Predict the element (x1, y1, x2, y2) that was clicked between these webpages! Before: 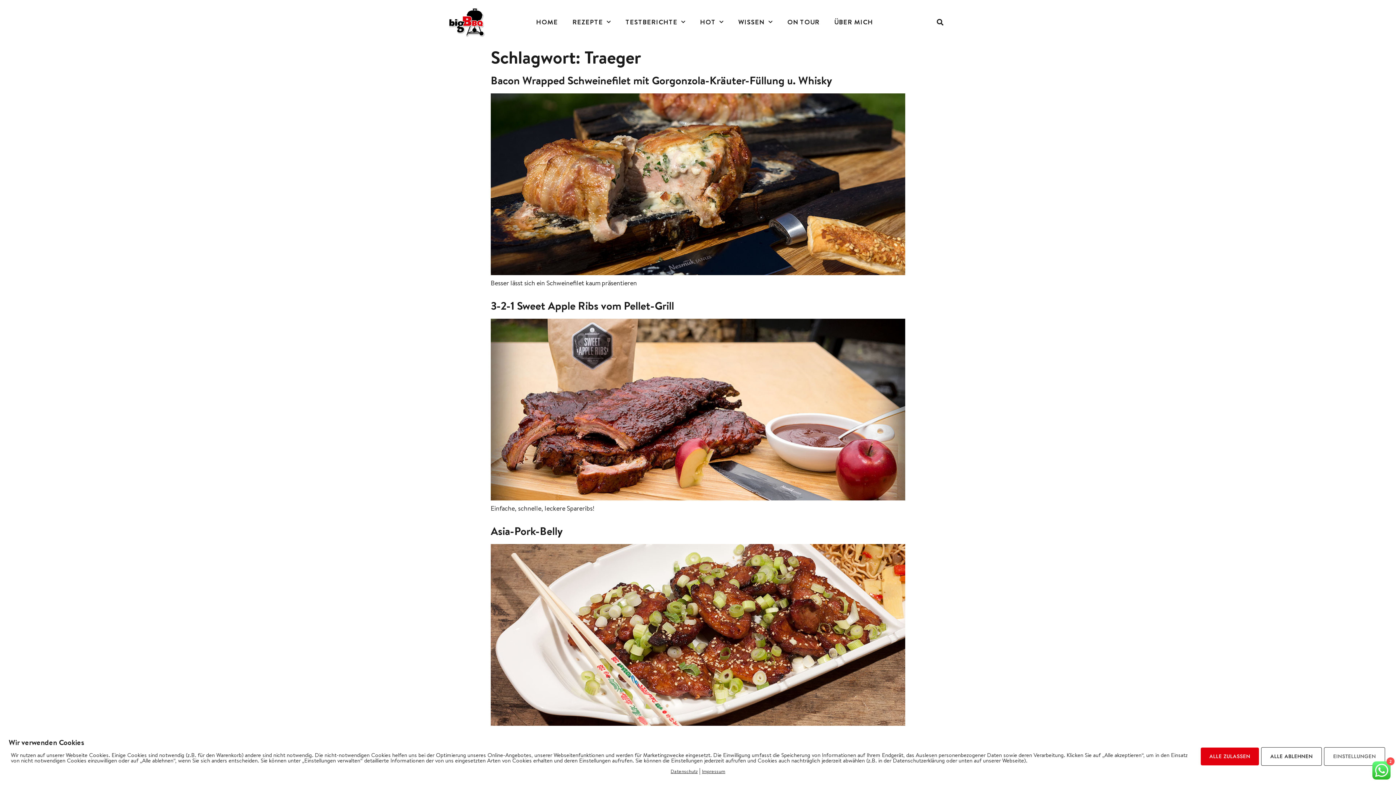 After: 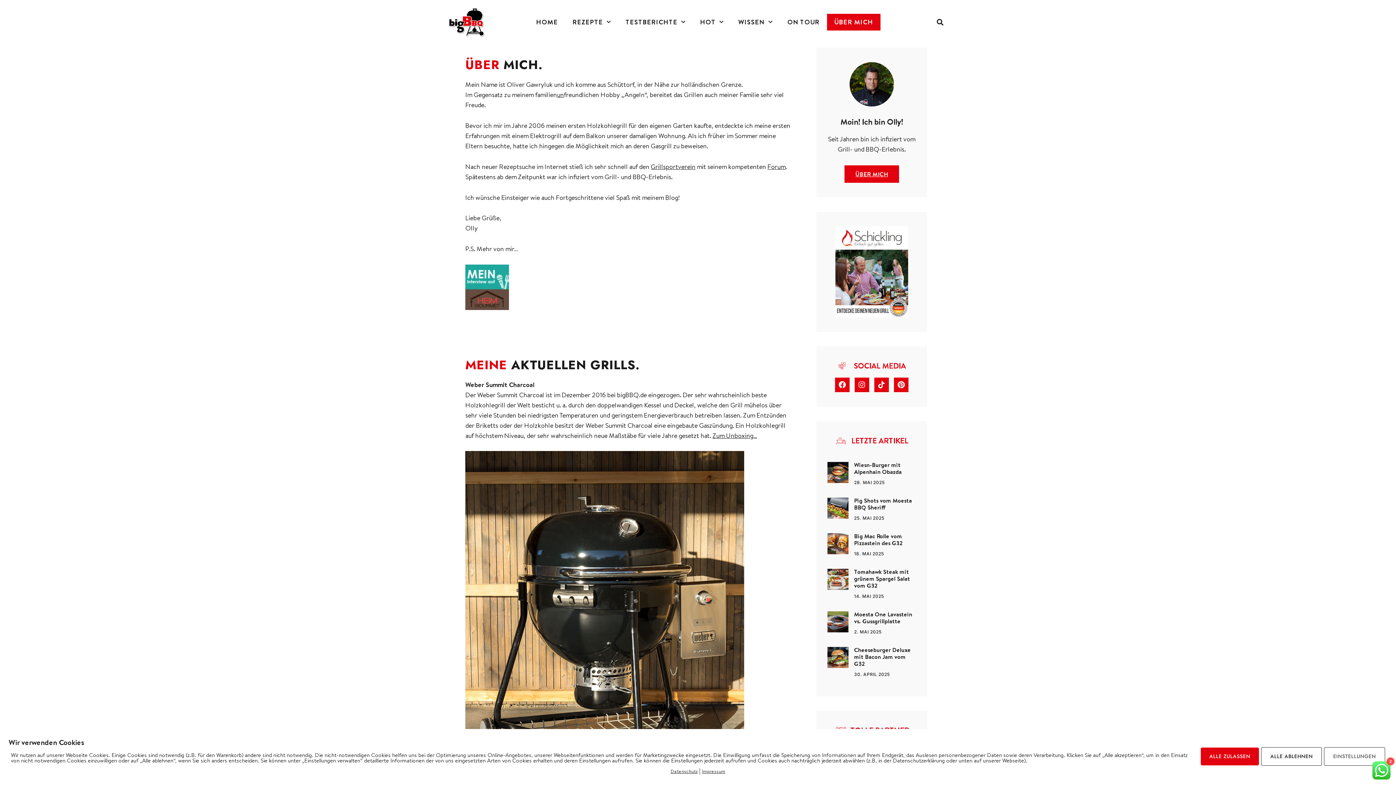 Action: label: ÜBER MICH bbox: (827, 13, 880, 30)